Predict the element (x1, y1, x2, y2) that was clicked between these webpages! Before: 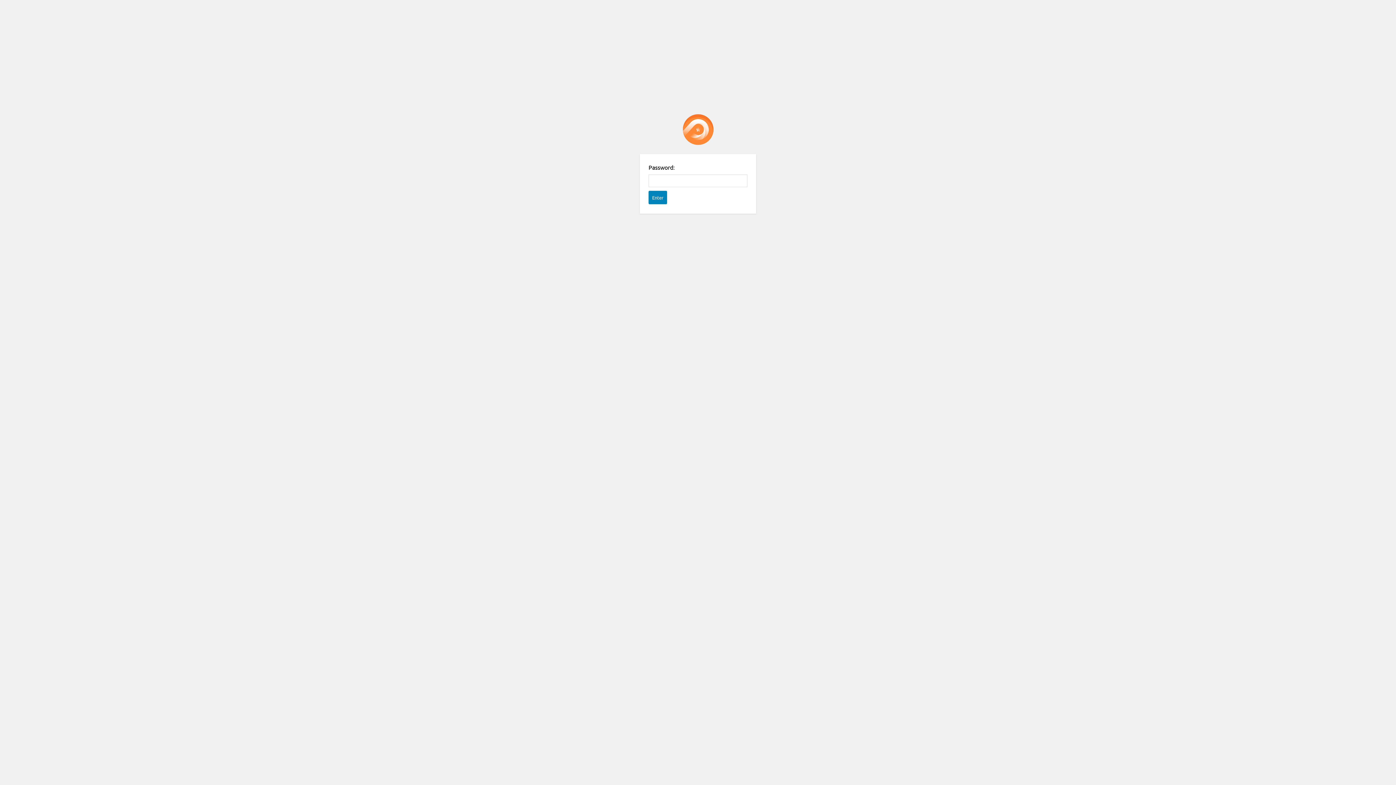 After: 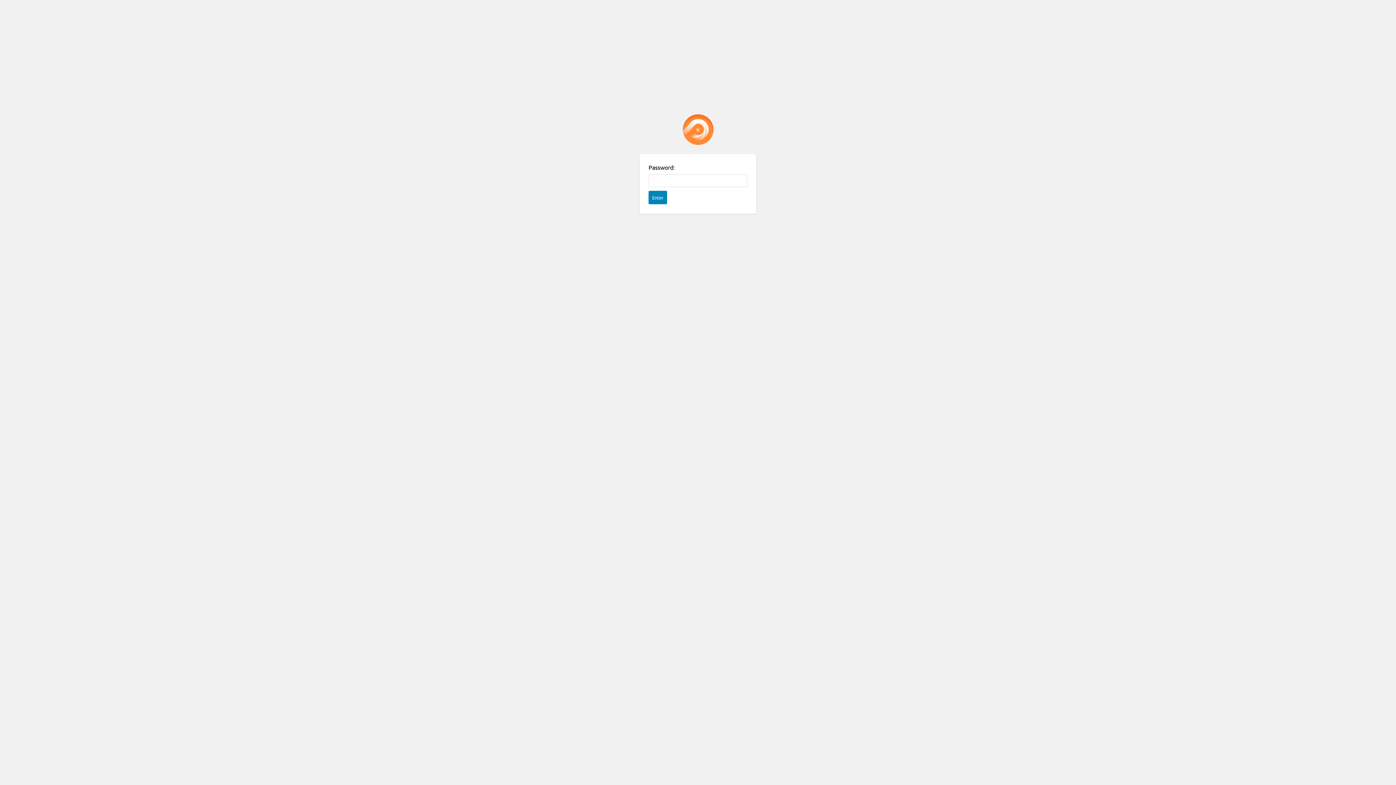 Action: label: Password Protect WordPress plugin bbox: (682, 114, 713, 145)